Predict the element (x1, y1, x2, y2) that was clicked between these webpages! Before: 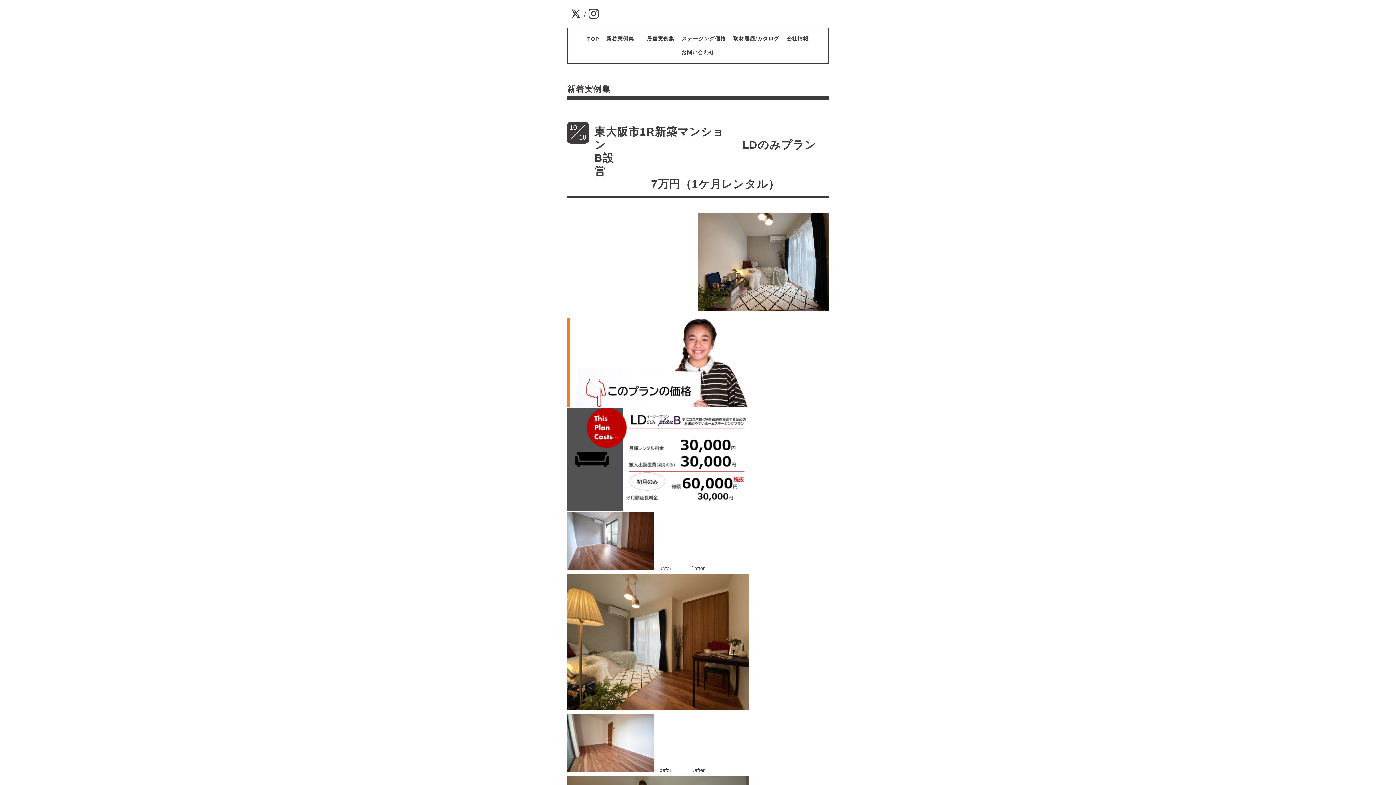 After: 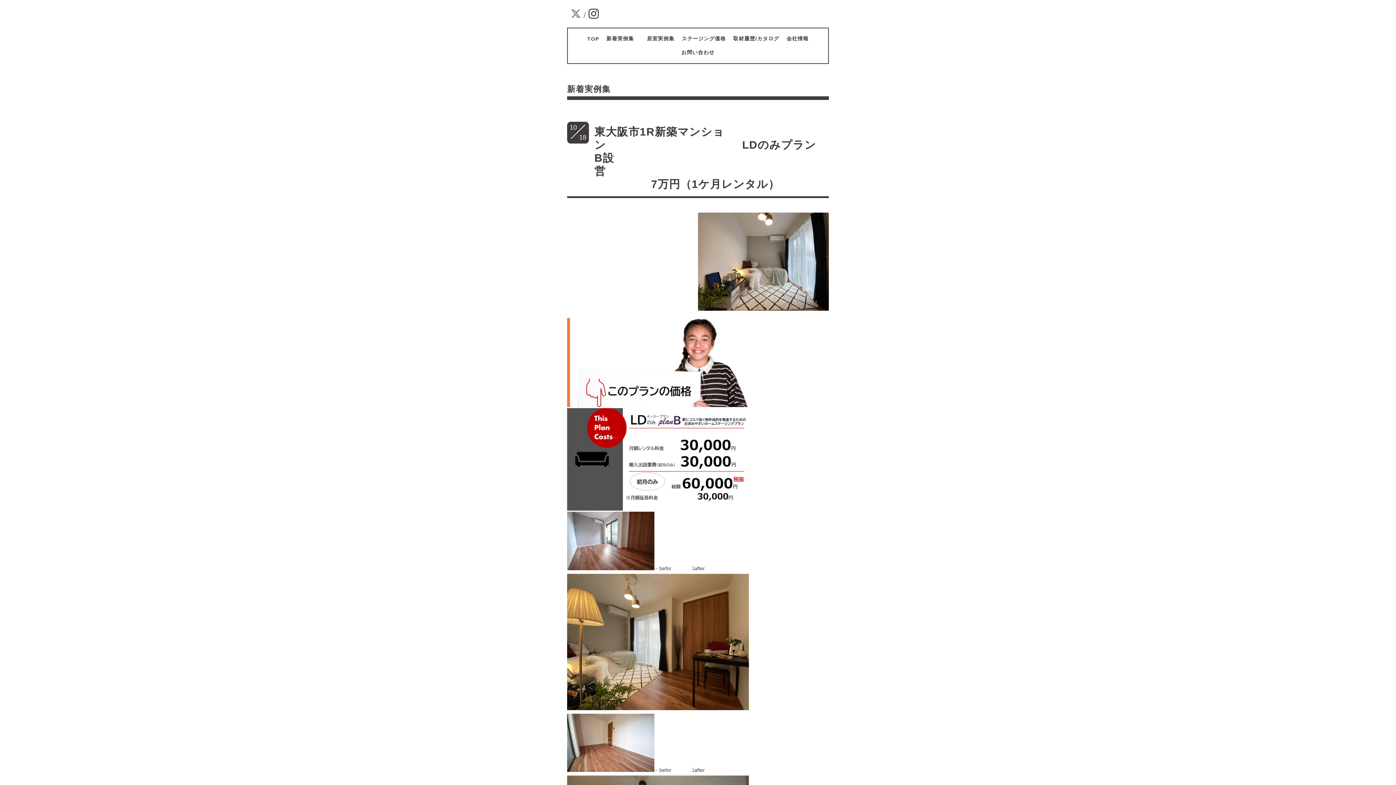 Action: bbox: (570, 13, 582, 19) label:  